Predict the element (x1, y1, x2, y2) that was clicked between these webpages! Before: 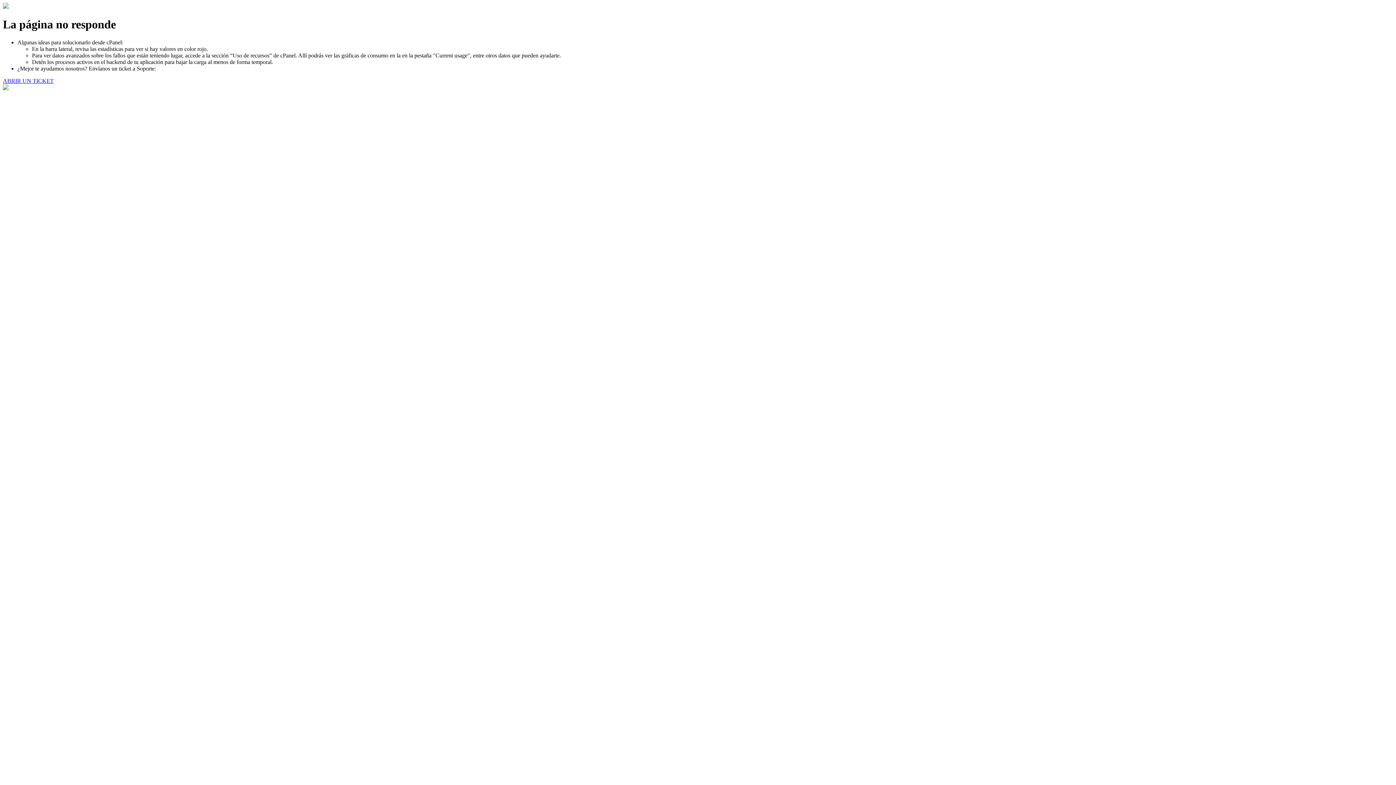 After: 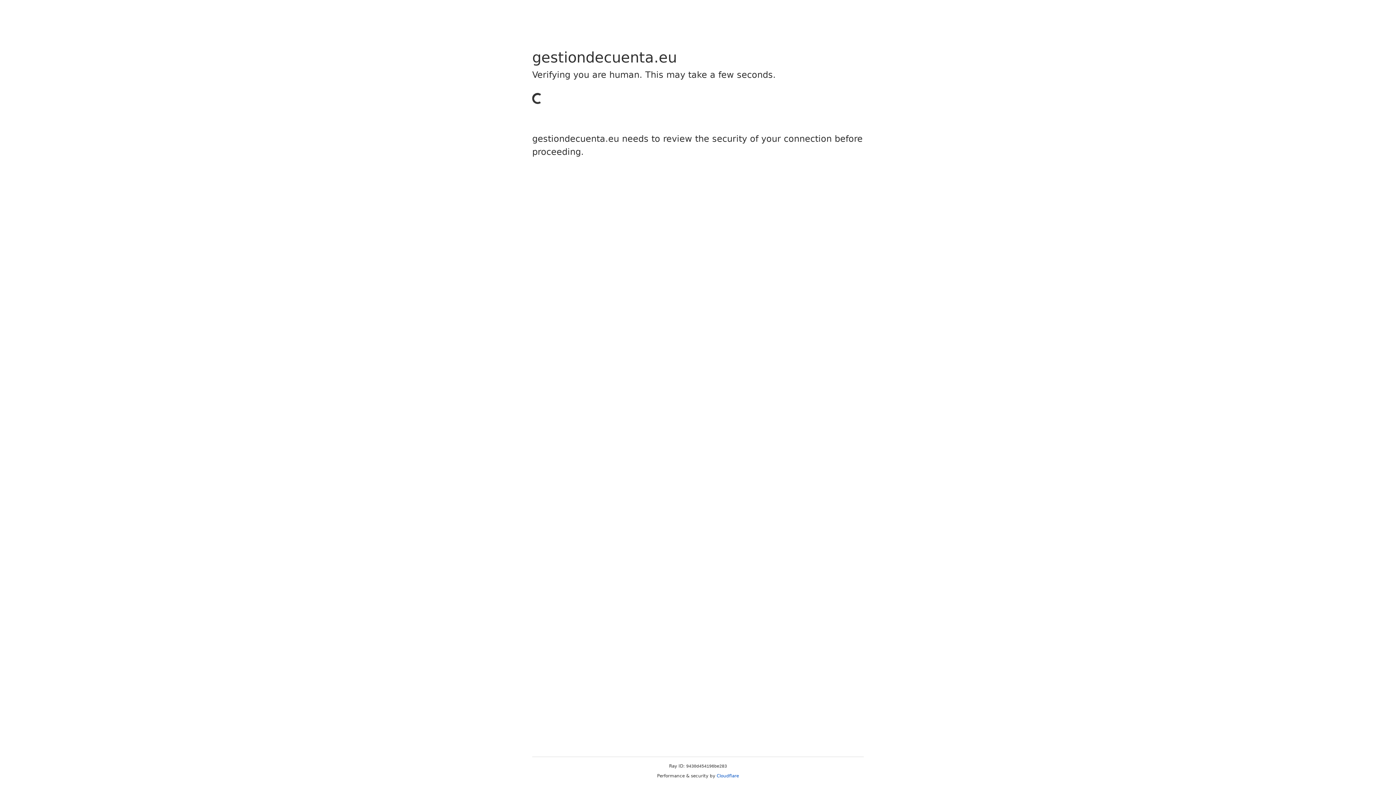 Action: label: ABRIR UN TICKET bbox: (2, 77, 53, 83)